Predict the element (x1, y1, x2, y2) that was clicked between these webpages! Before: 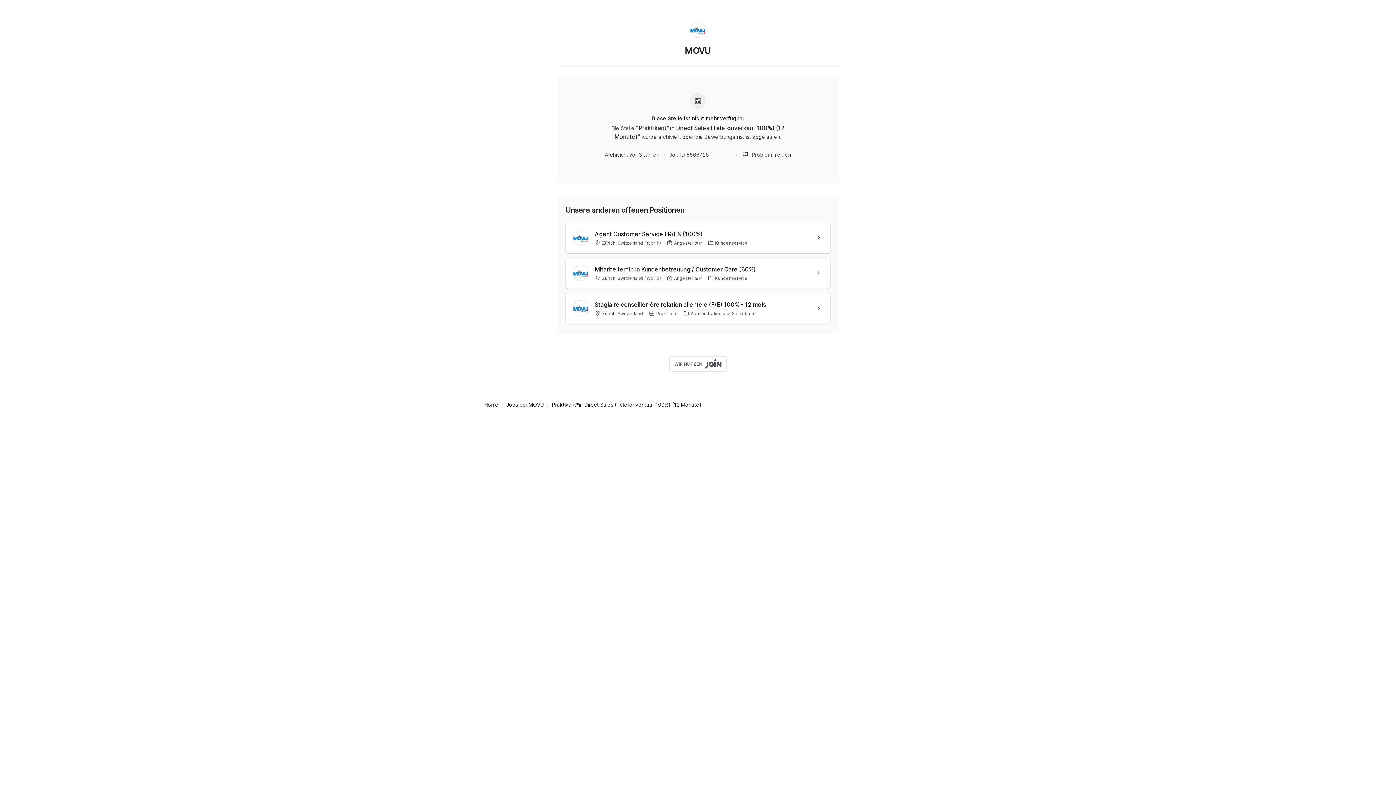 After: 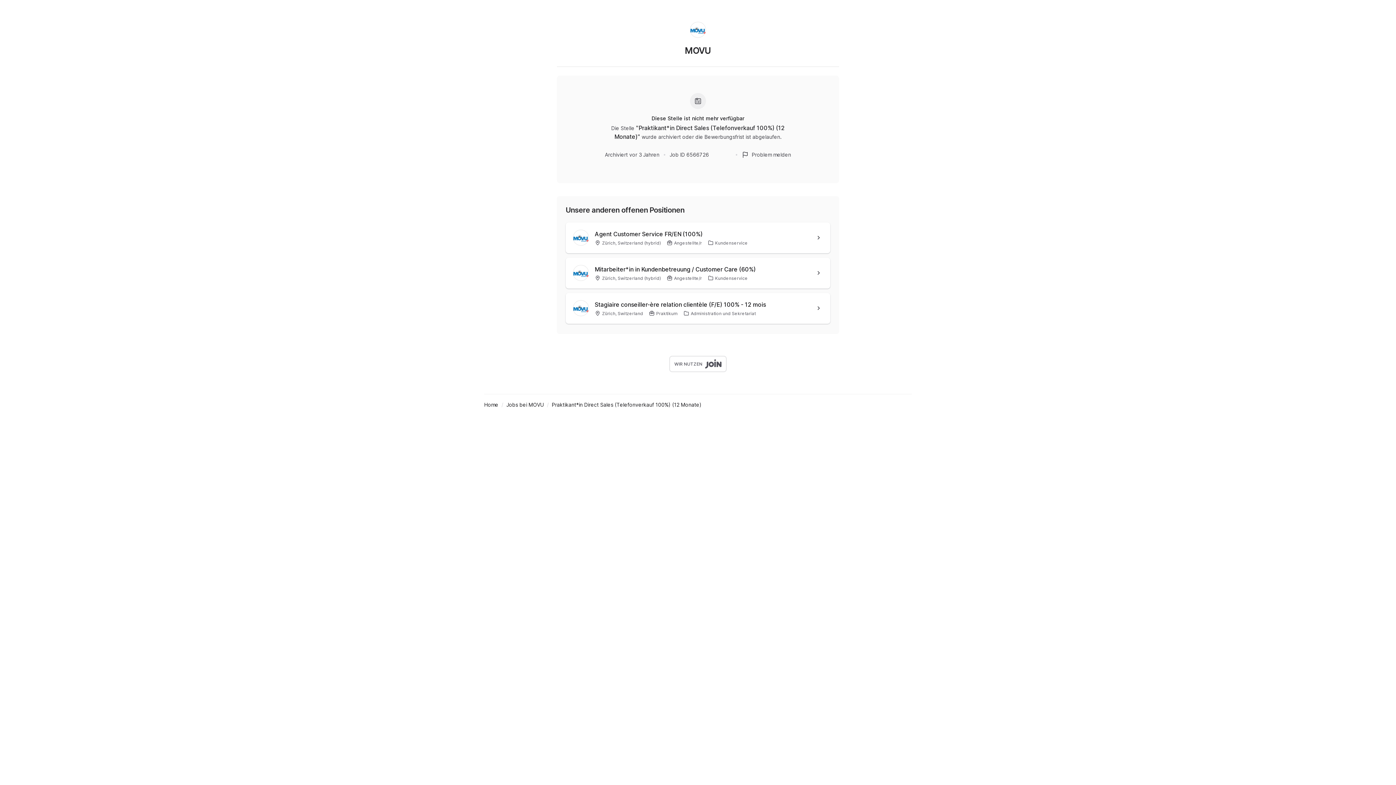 Action: label: Praktikant*in Direct Sales (Telefonverkauf 100%) (12 Monate) bbox: (552, 401, 701, 408)